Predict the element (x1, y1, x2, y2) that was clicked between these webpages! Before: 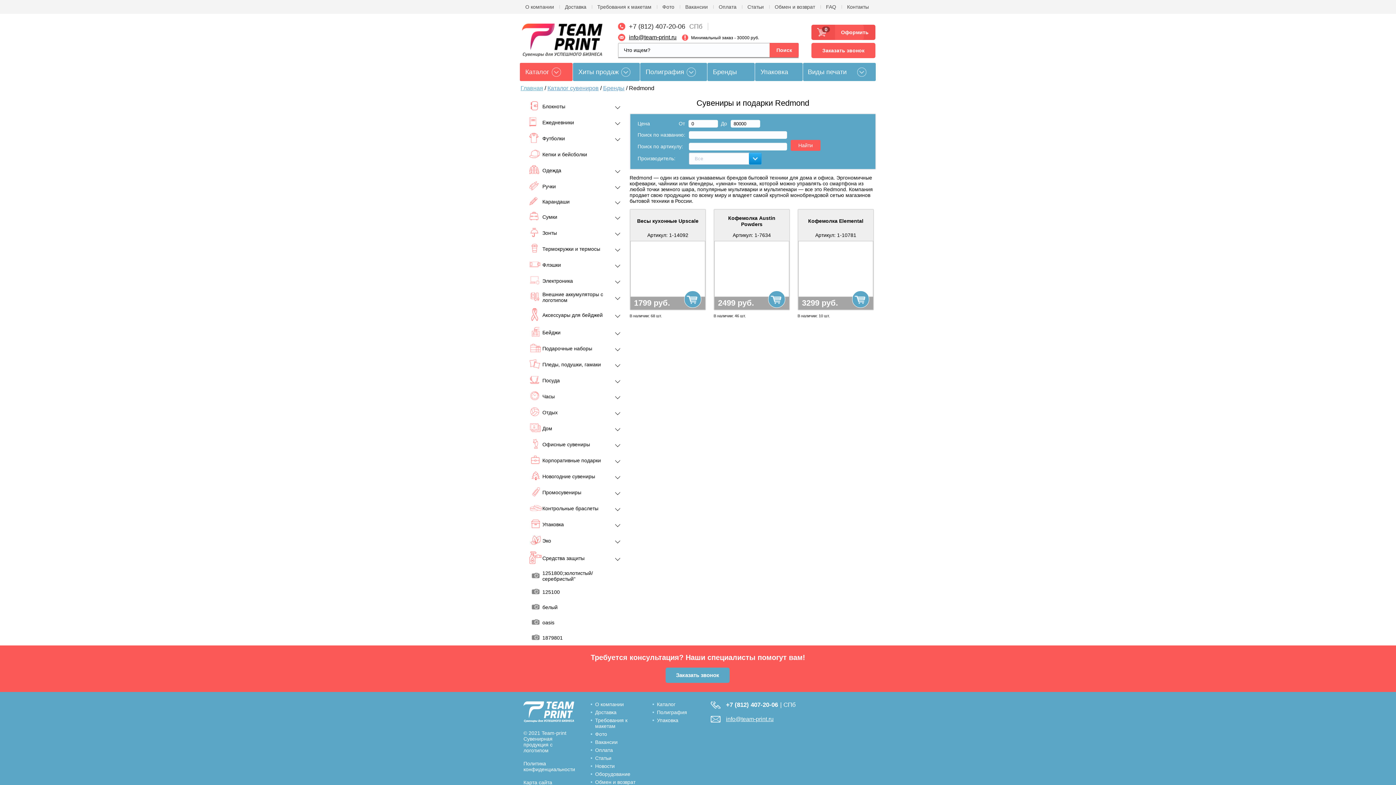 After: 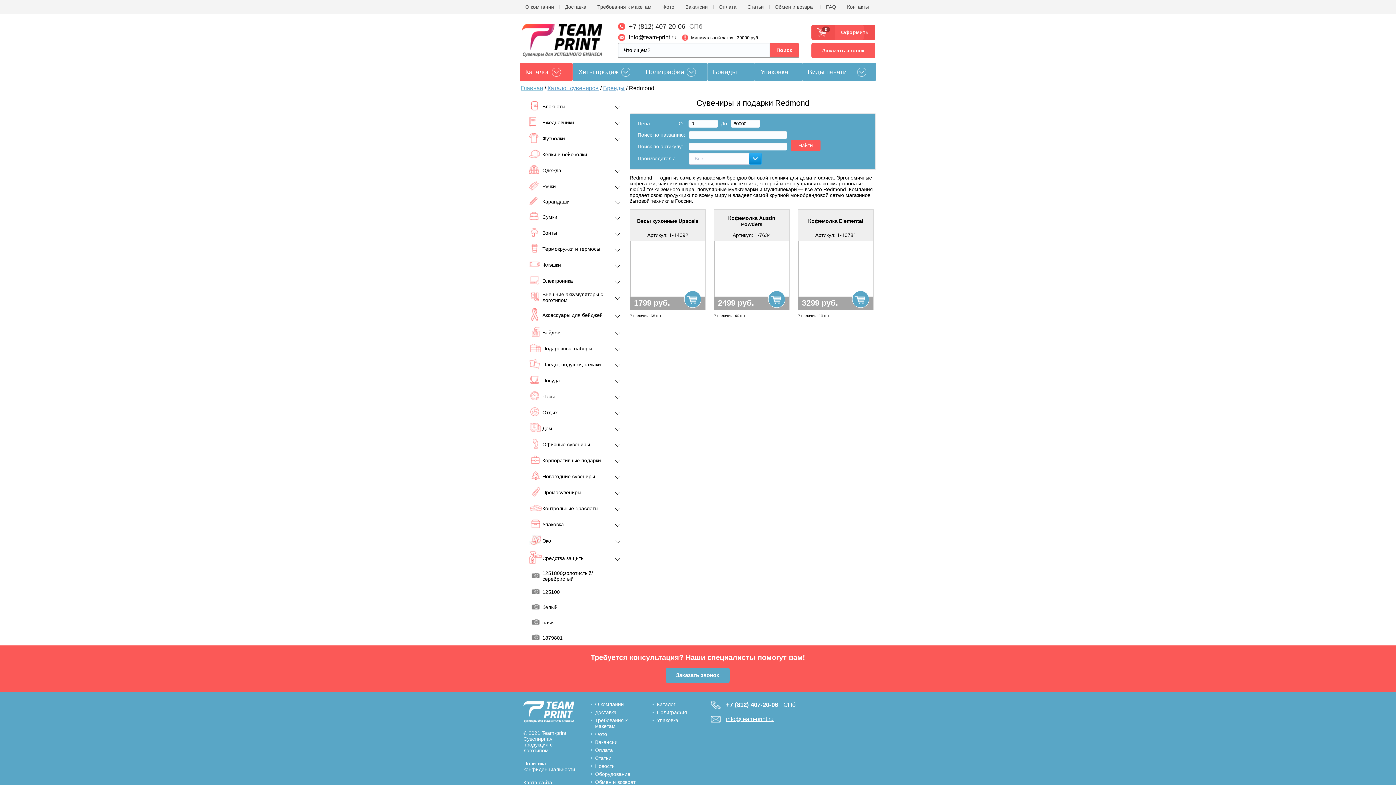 Action: bbox: (523, 701, 574, 723)